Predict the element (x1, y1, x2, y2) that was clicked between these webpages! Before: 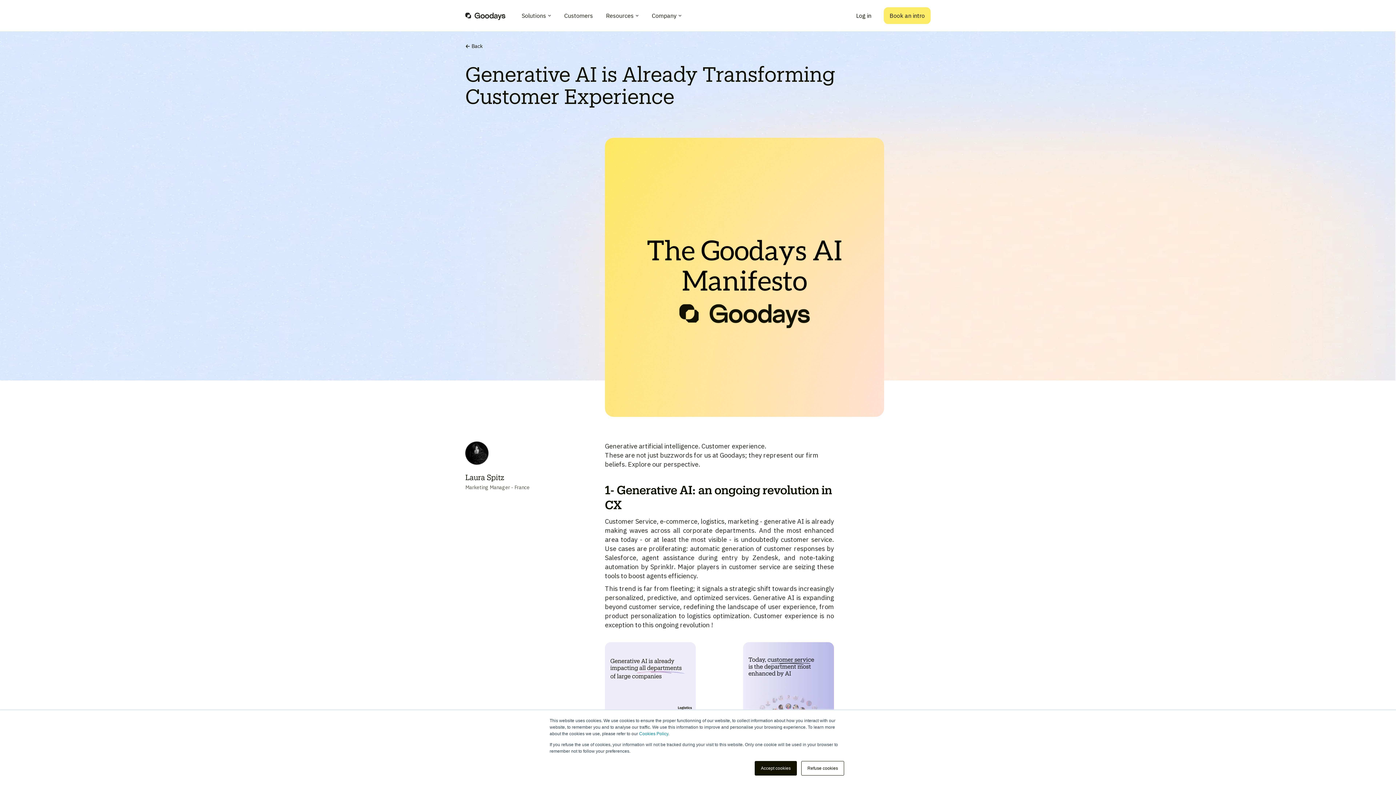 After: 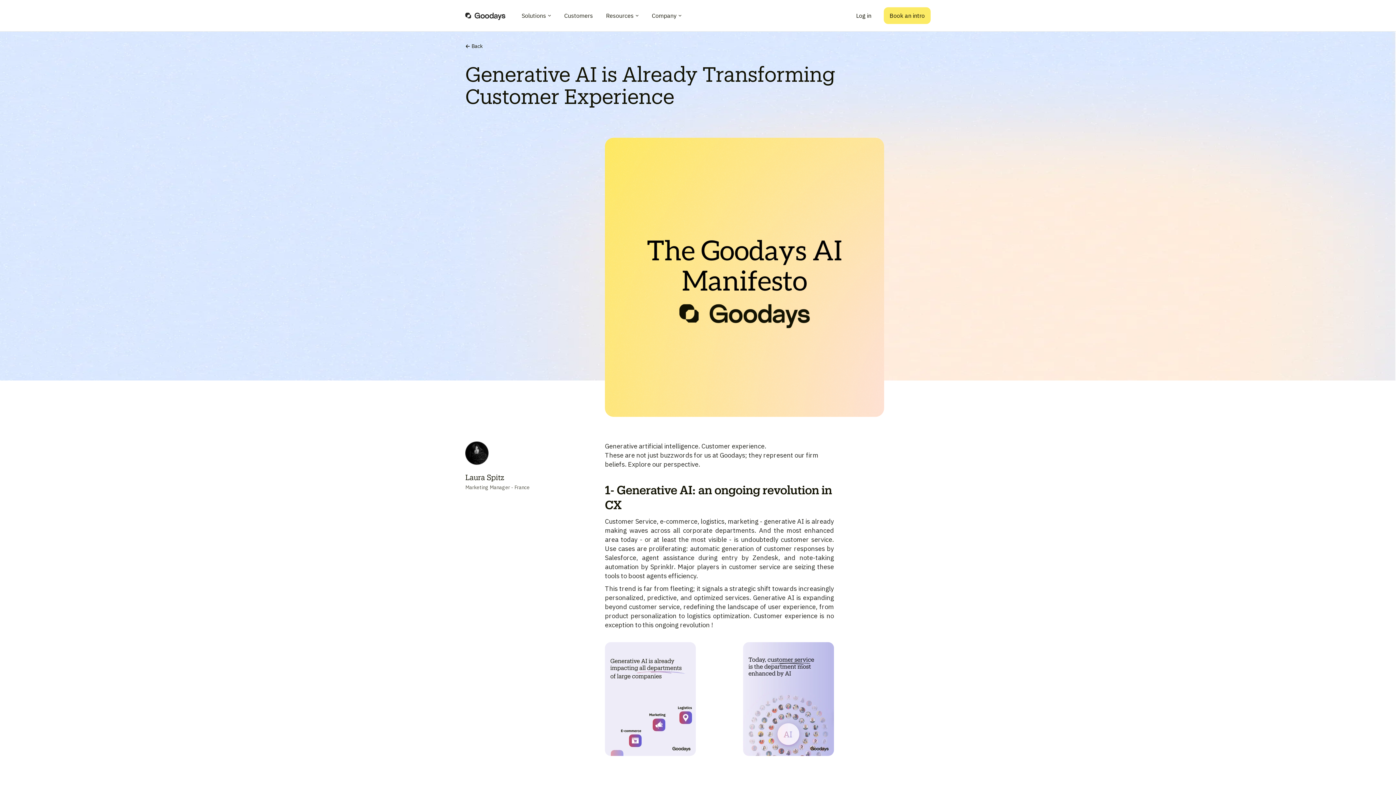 Action: label: Accept cookies bbox: (754, 761, 797, 776)